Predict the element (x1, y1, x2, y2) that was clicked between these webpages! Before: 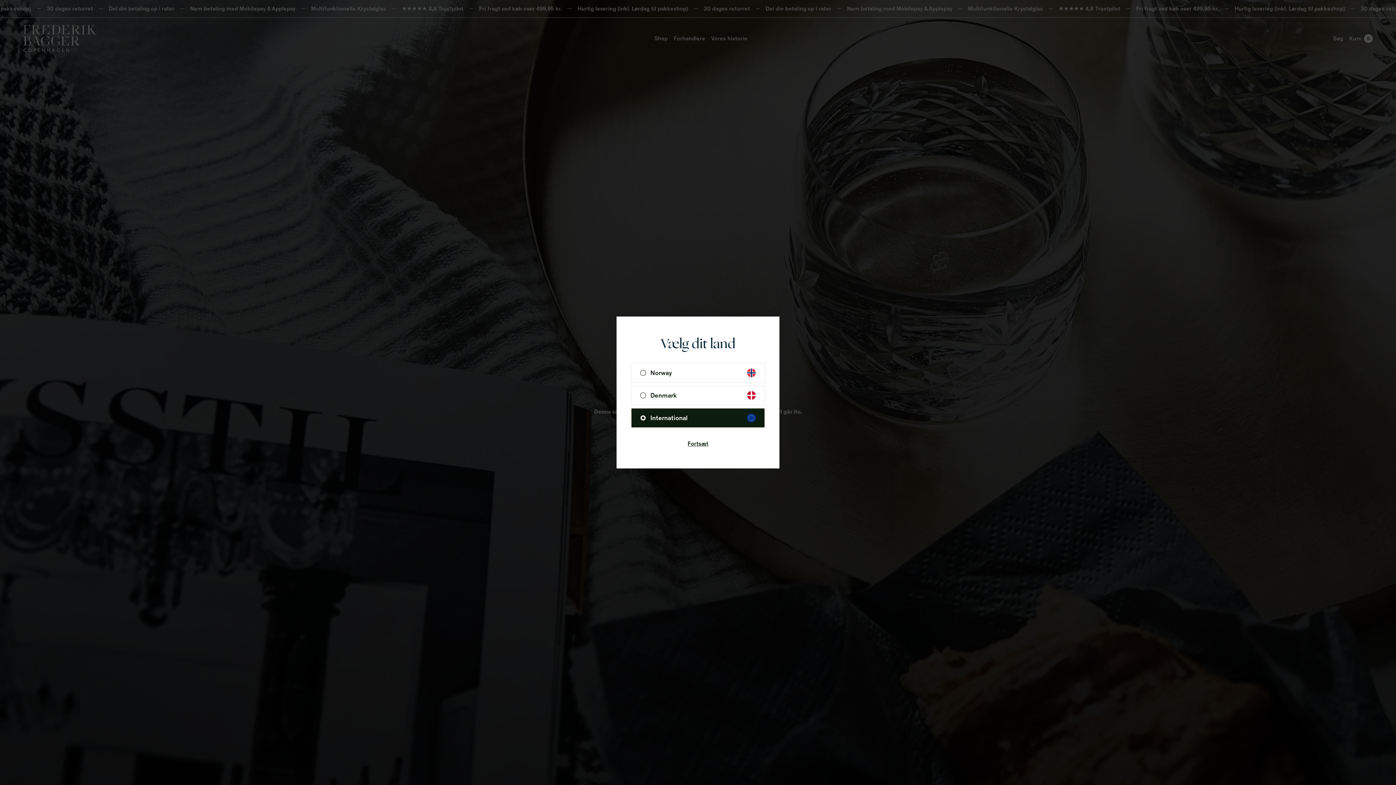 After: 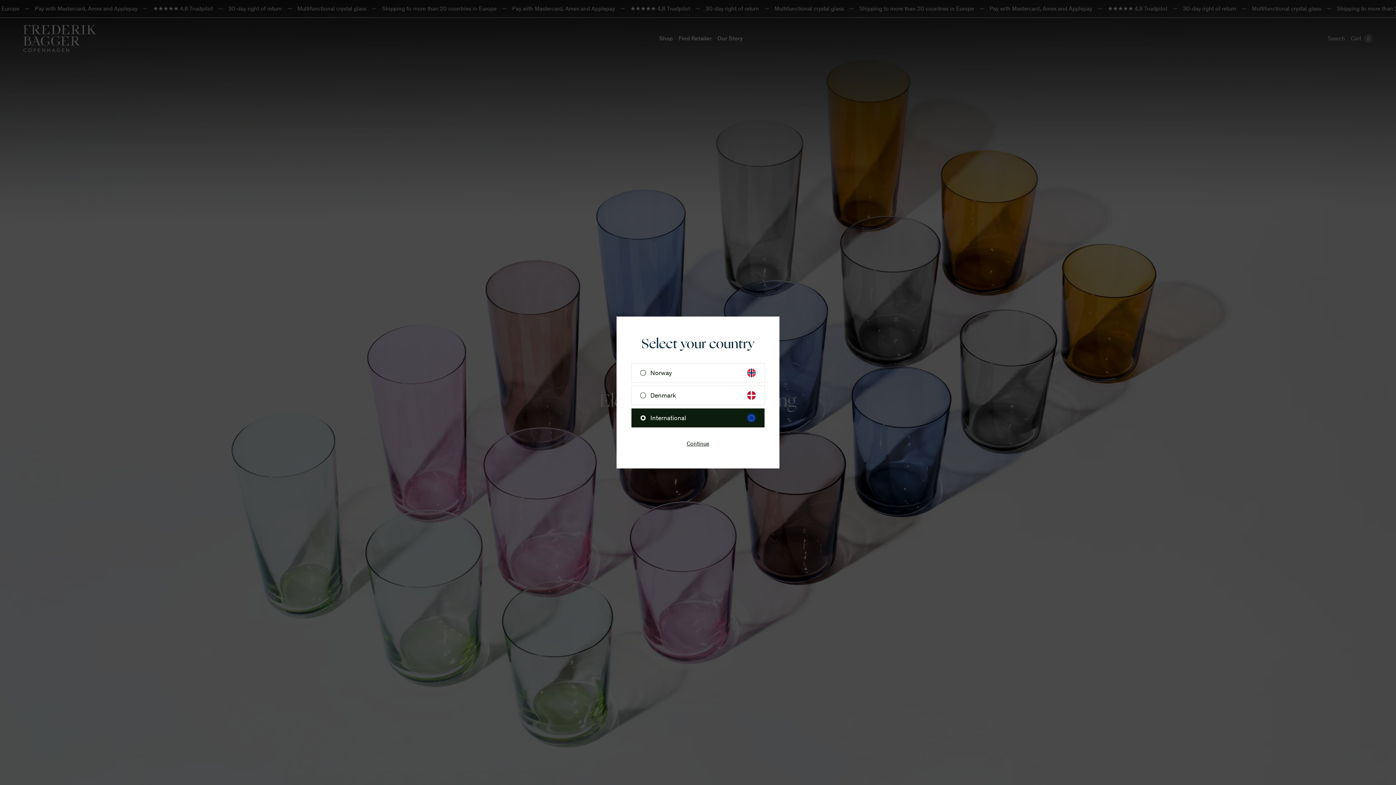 Action: bbox: (631, 439, 765, 448) label: Fortsæt